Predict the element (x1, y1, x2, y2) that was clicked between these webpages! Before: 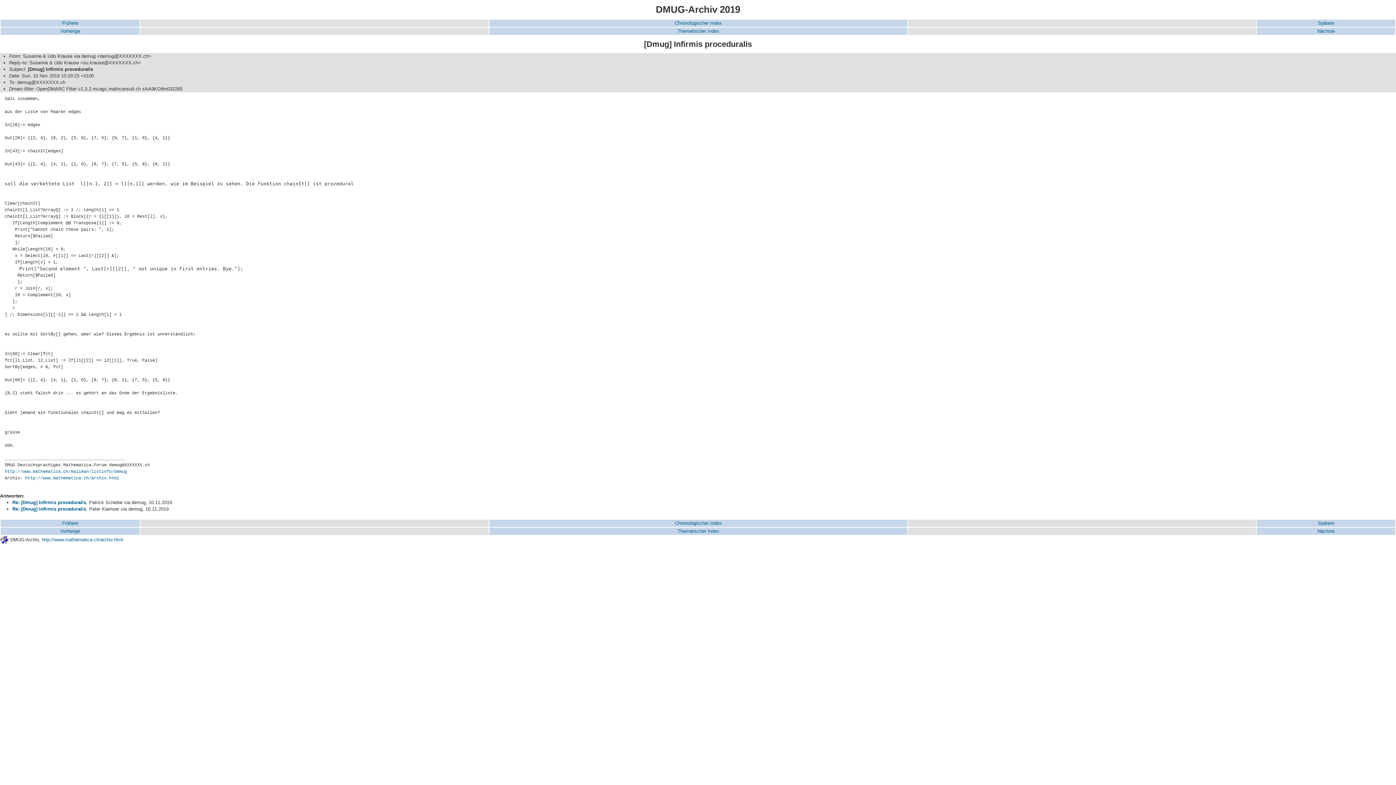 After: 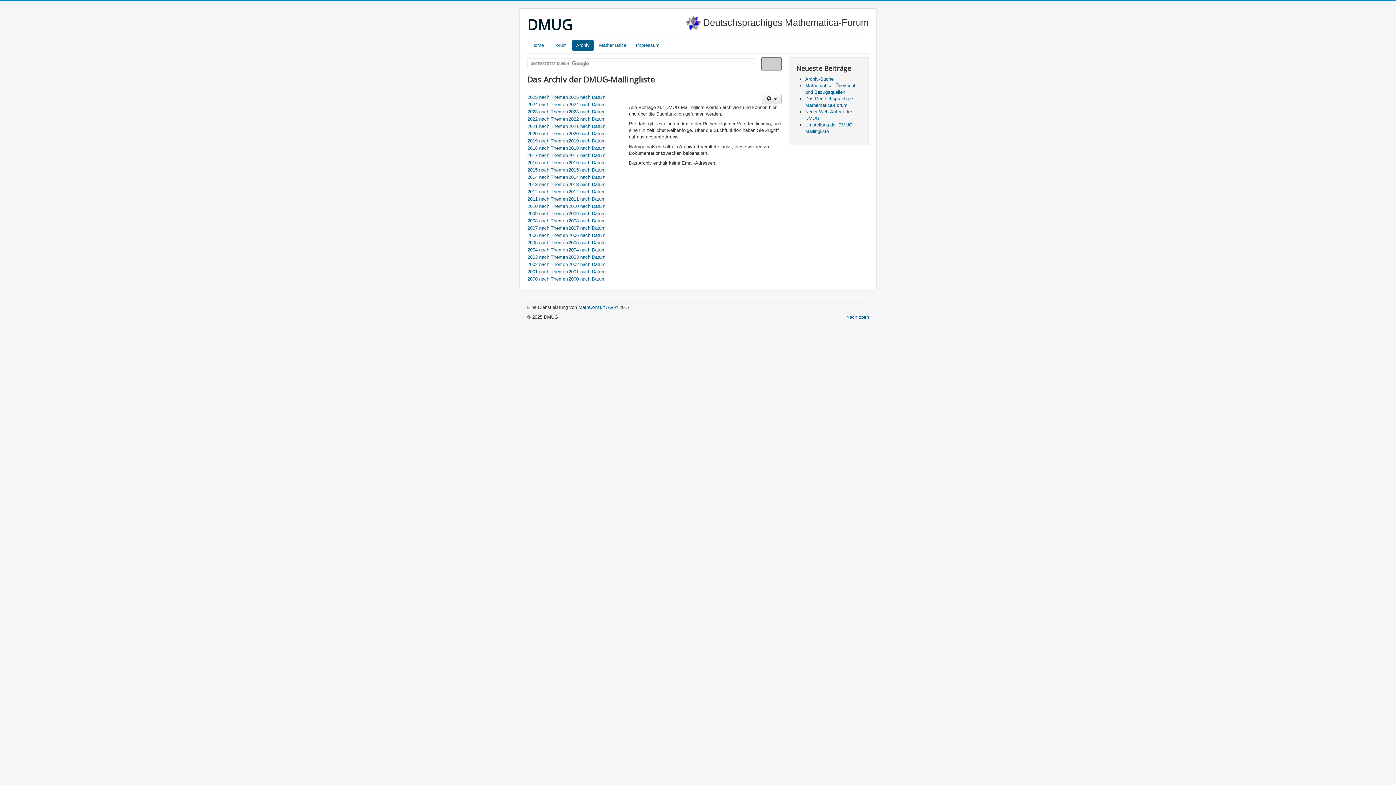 Action: bbox: (0, 537, 8, 542)